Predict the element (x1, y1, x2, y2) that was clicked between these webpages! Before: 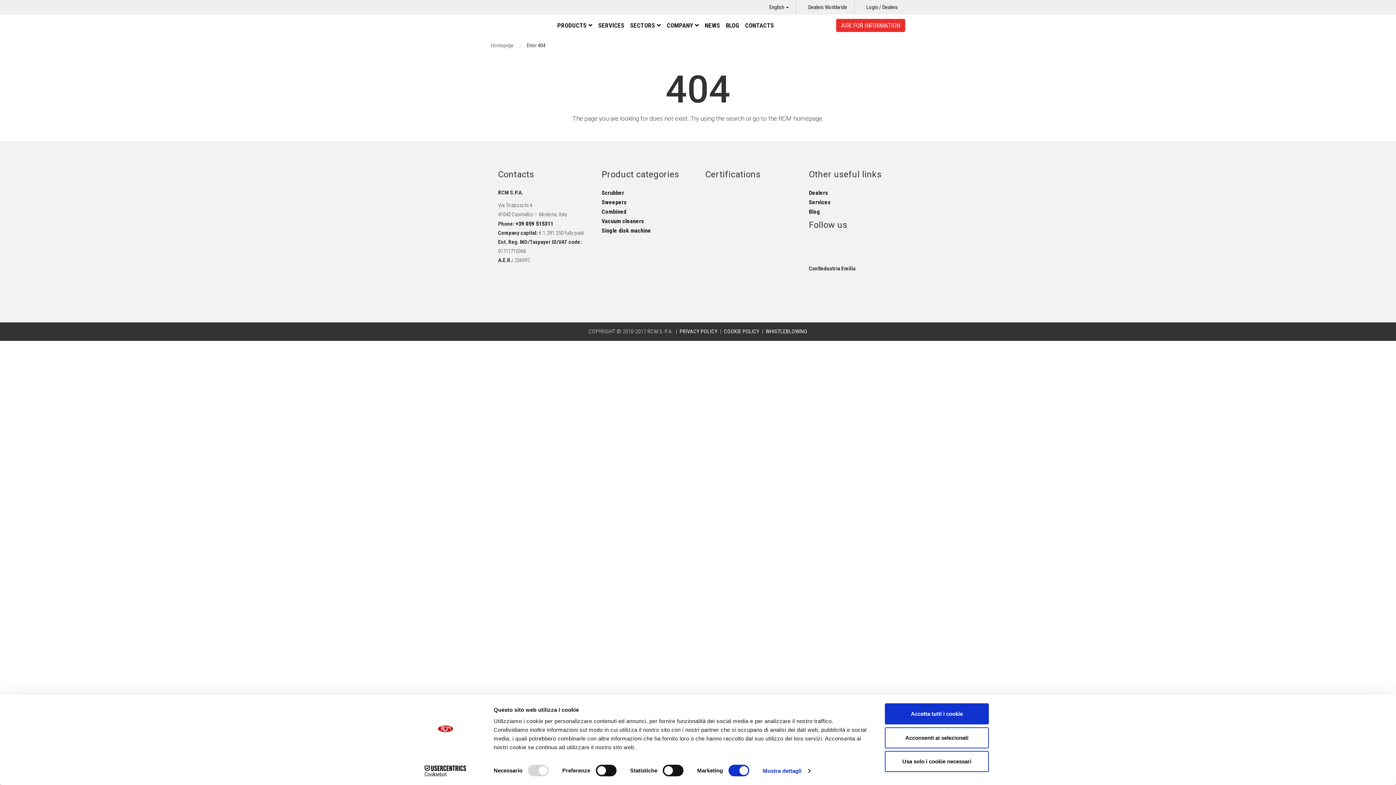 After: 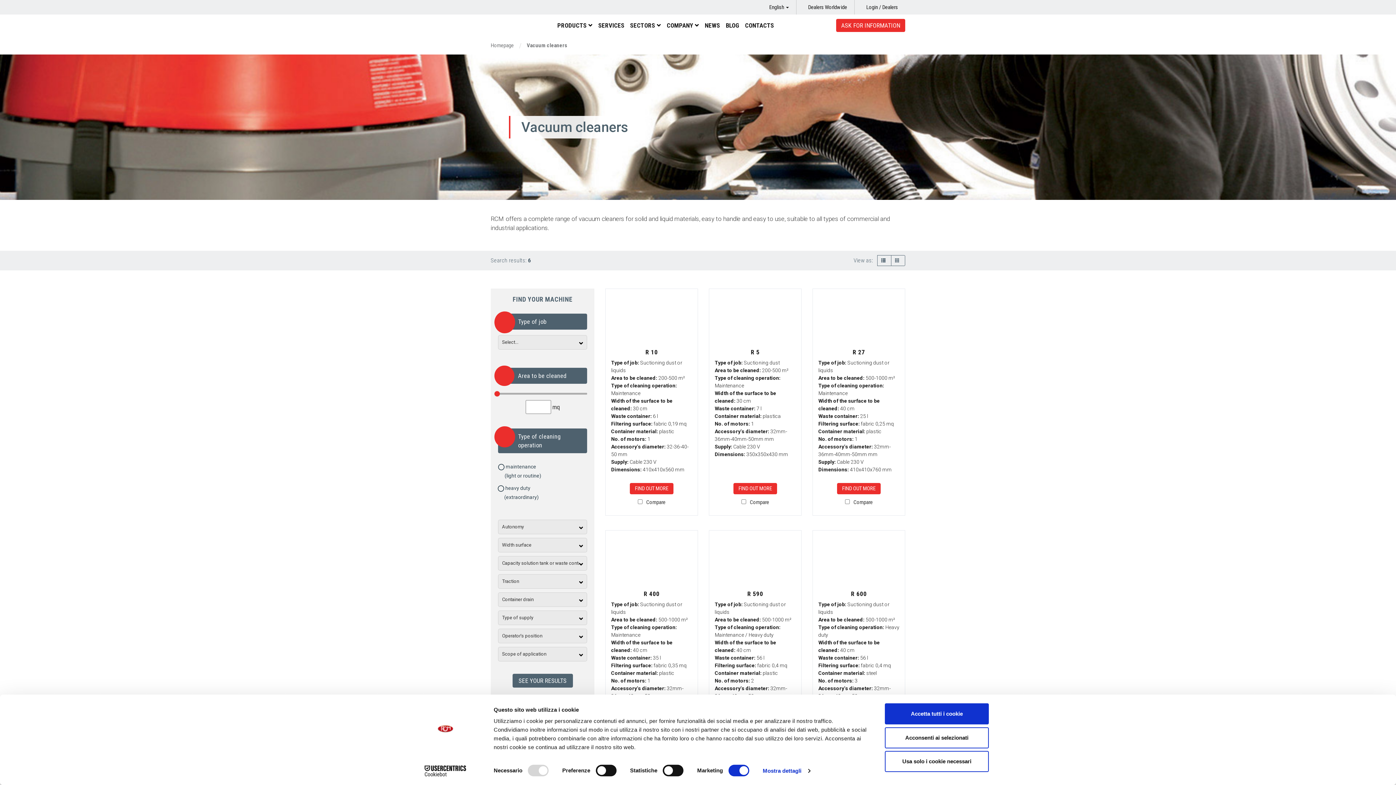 Action: bbox: (601, 217, 644, 224) label: Vacuum cleaners